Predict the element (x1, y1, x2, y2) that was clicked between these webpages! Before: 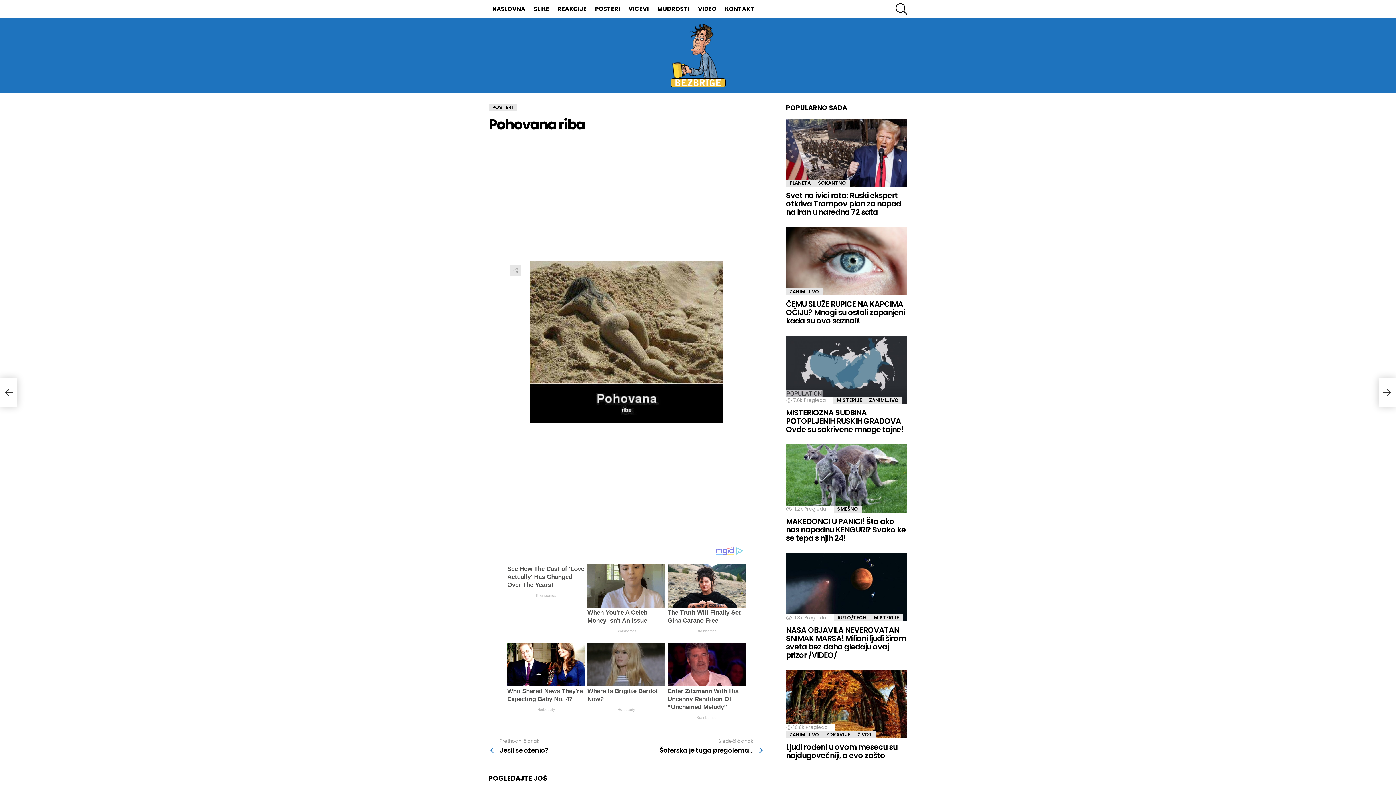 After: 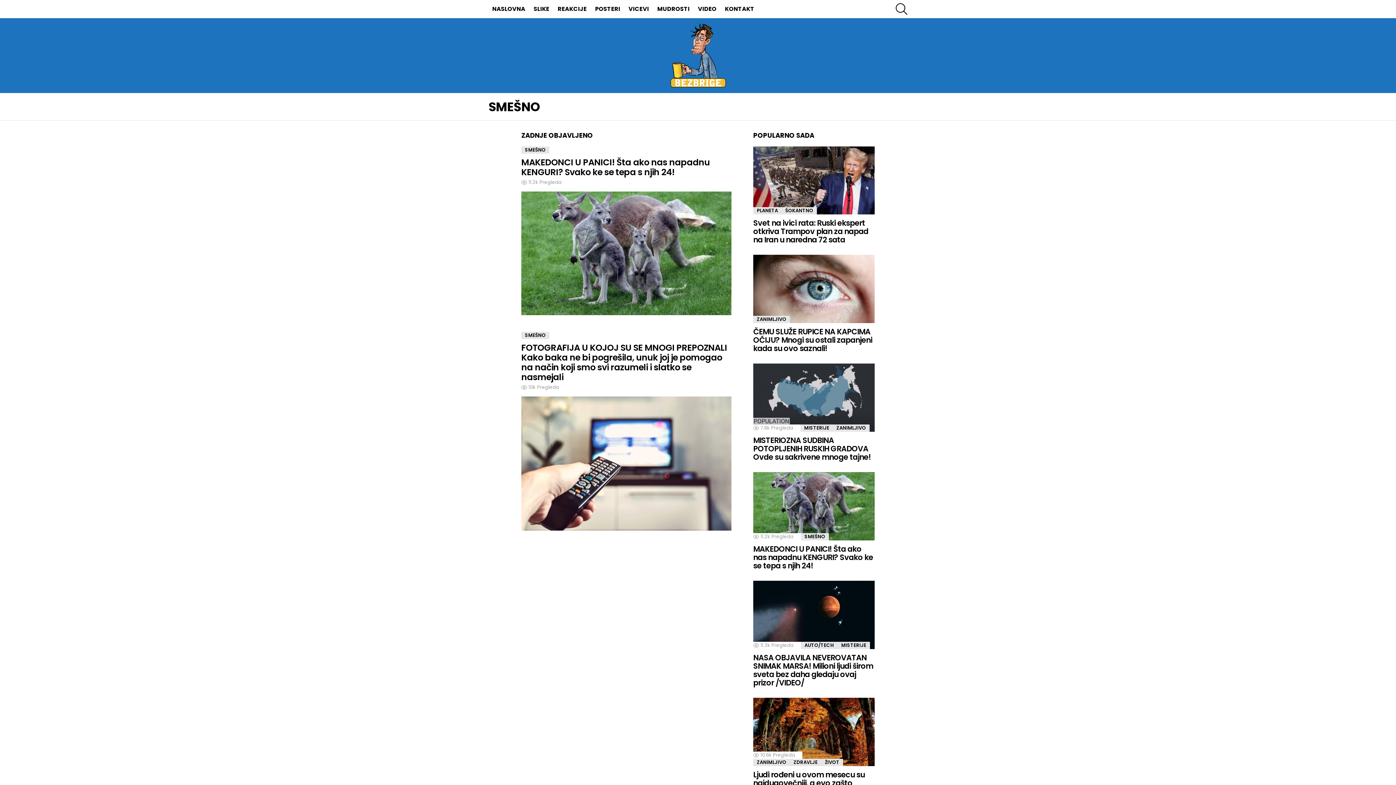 Action: bbox: (833, 505, 861, 513) label: SMEŠNO